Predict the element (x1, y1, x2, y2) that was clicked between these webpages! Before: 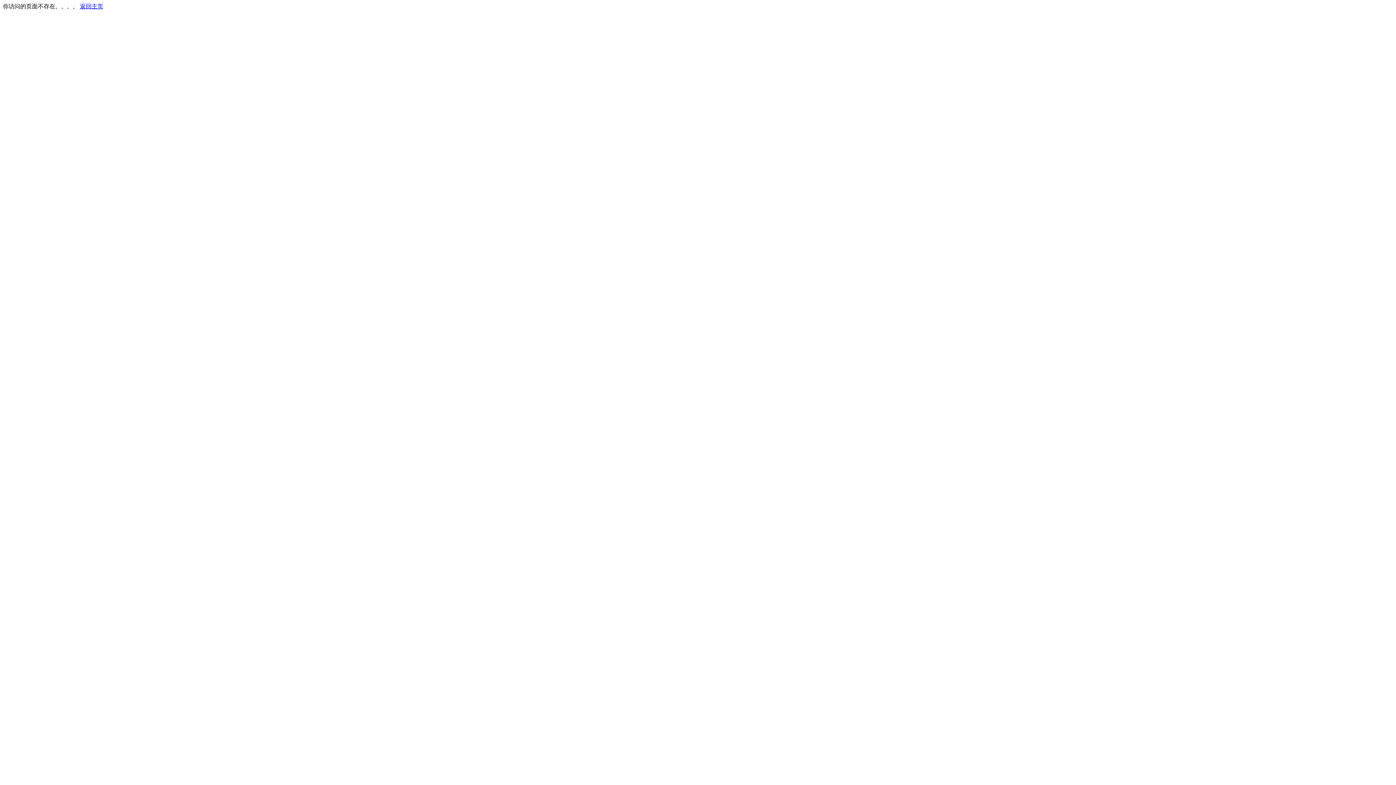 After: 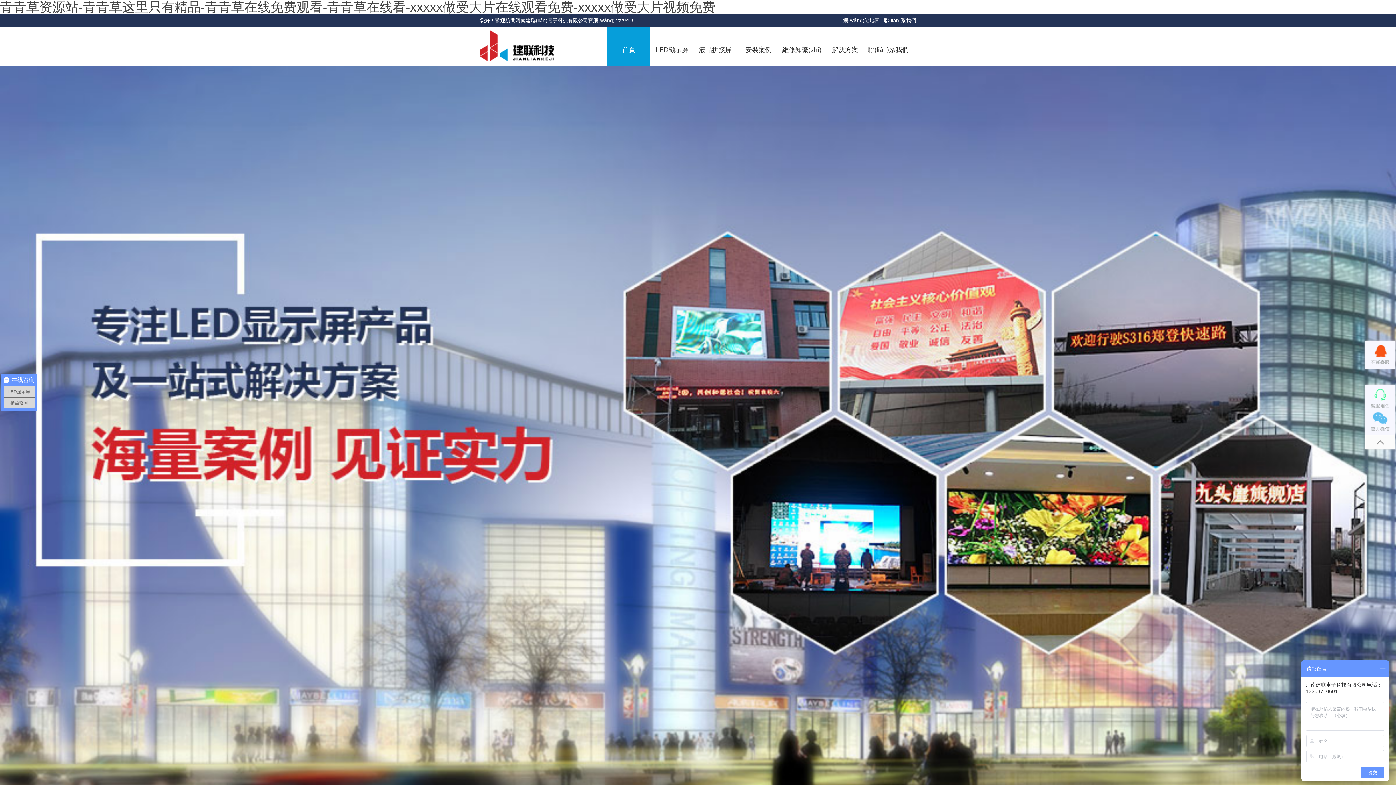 Action: label: 返回主页 bbox: (80, 3, 103, 9)